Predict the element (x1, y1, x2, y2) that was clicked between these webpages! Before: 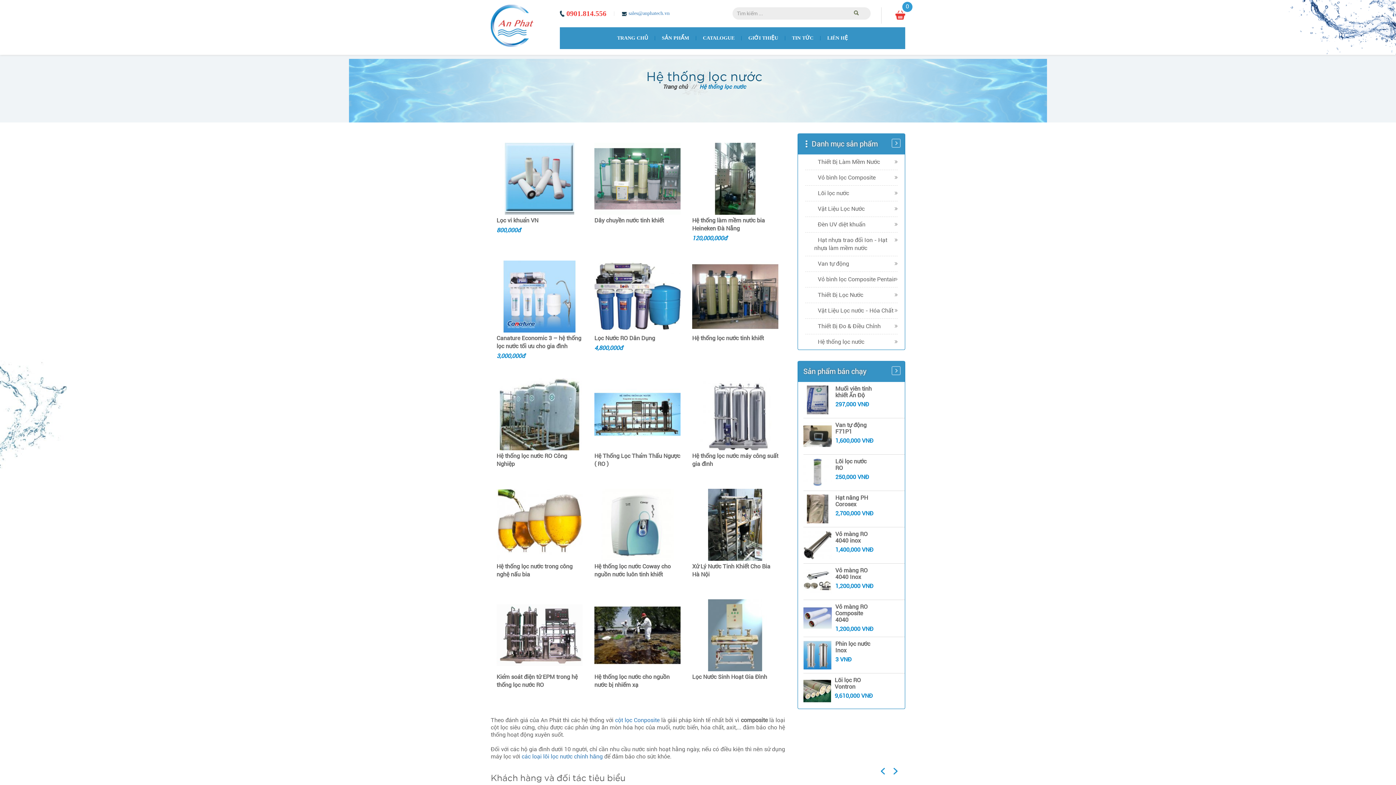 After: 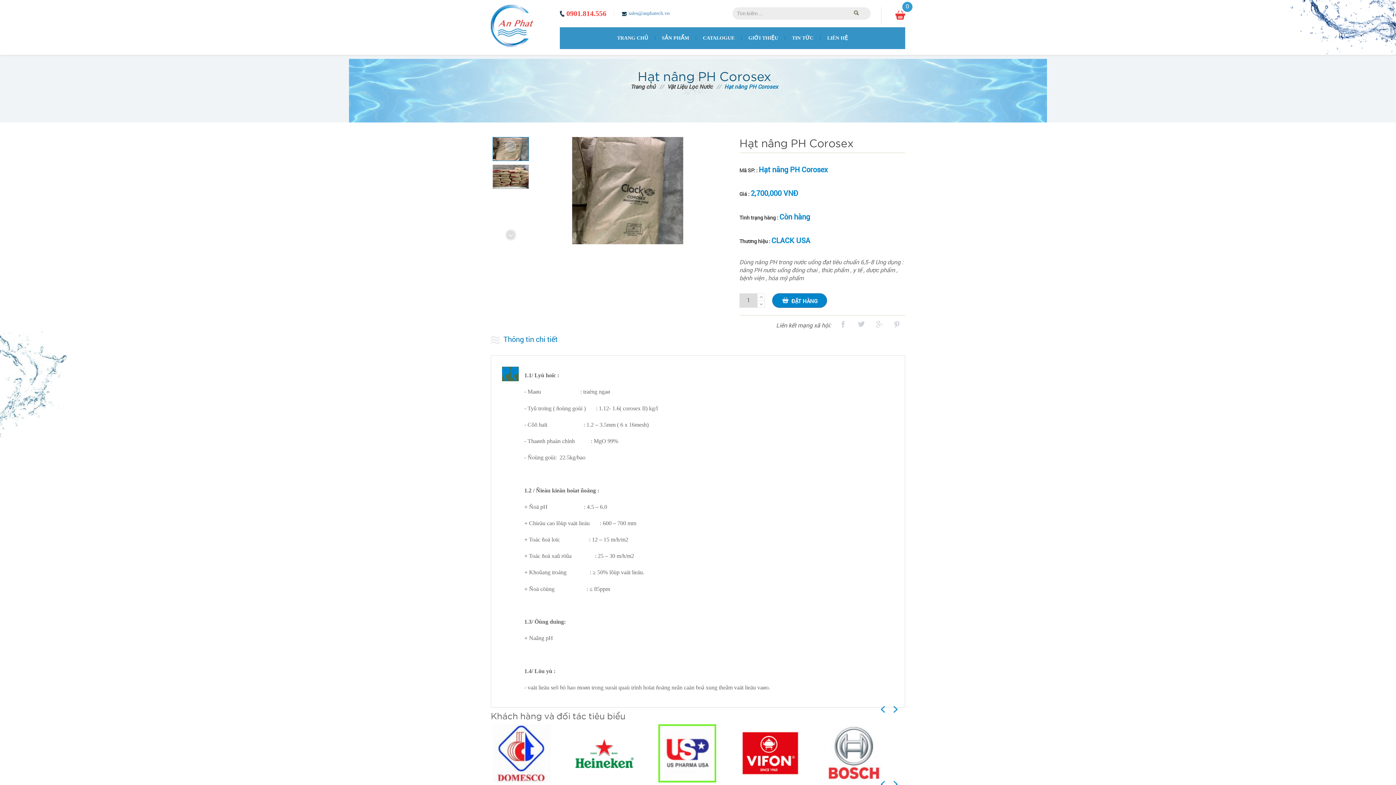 Action: bbox: (803, 505, 835, 512)